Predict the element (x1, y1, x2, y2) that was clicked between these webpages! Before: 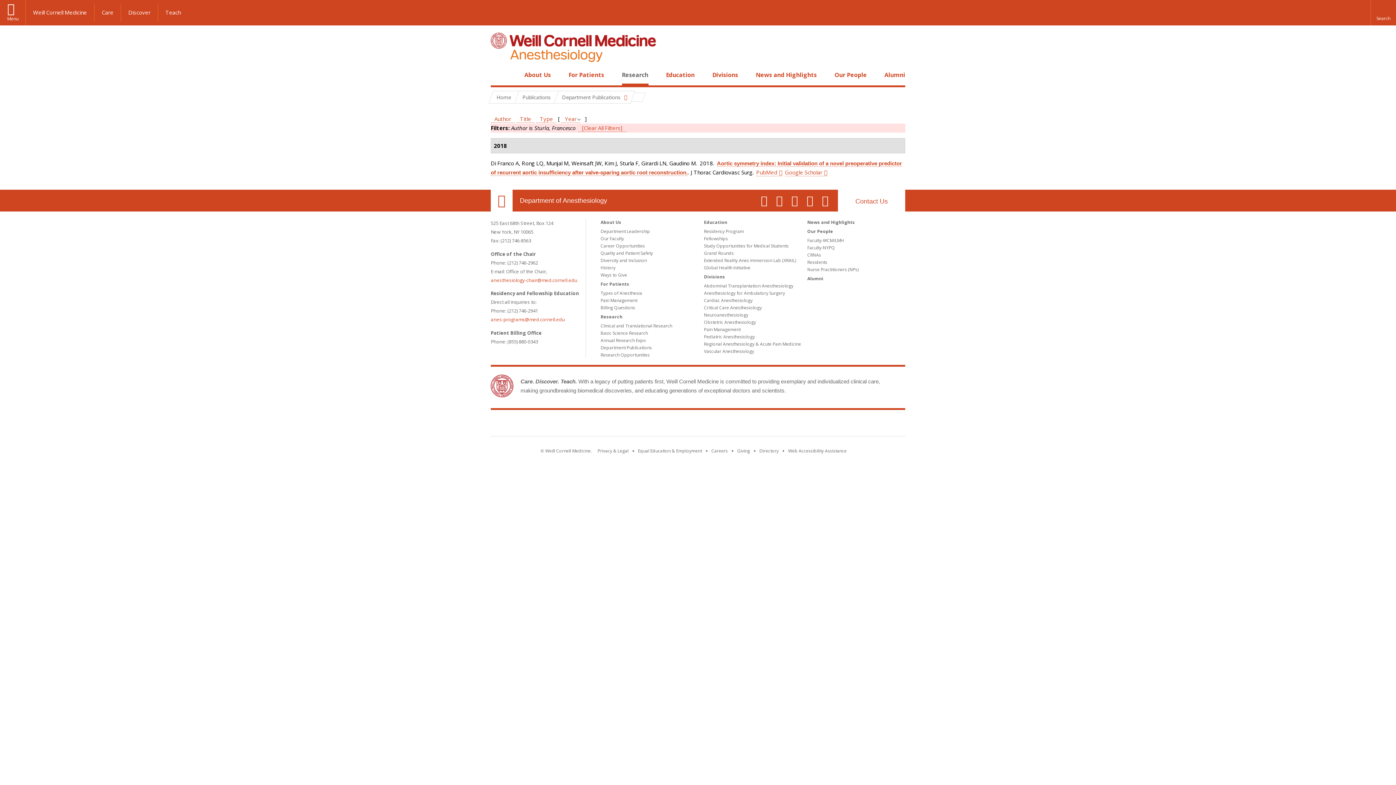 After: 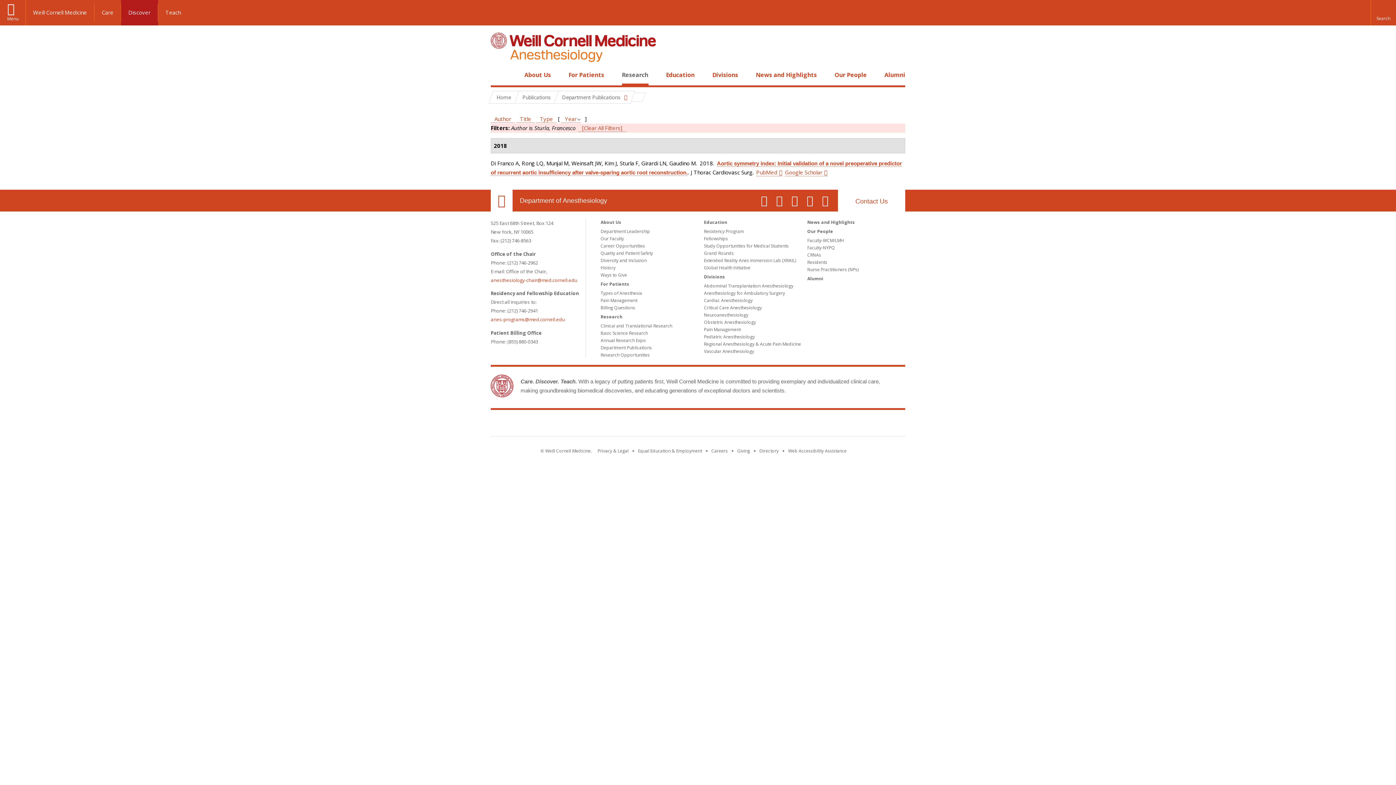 Action: label: Discover bbox: (121, 3, 158, 21)